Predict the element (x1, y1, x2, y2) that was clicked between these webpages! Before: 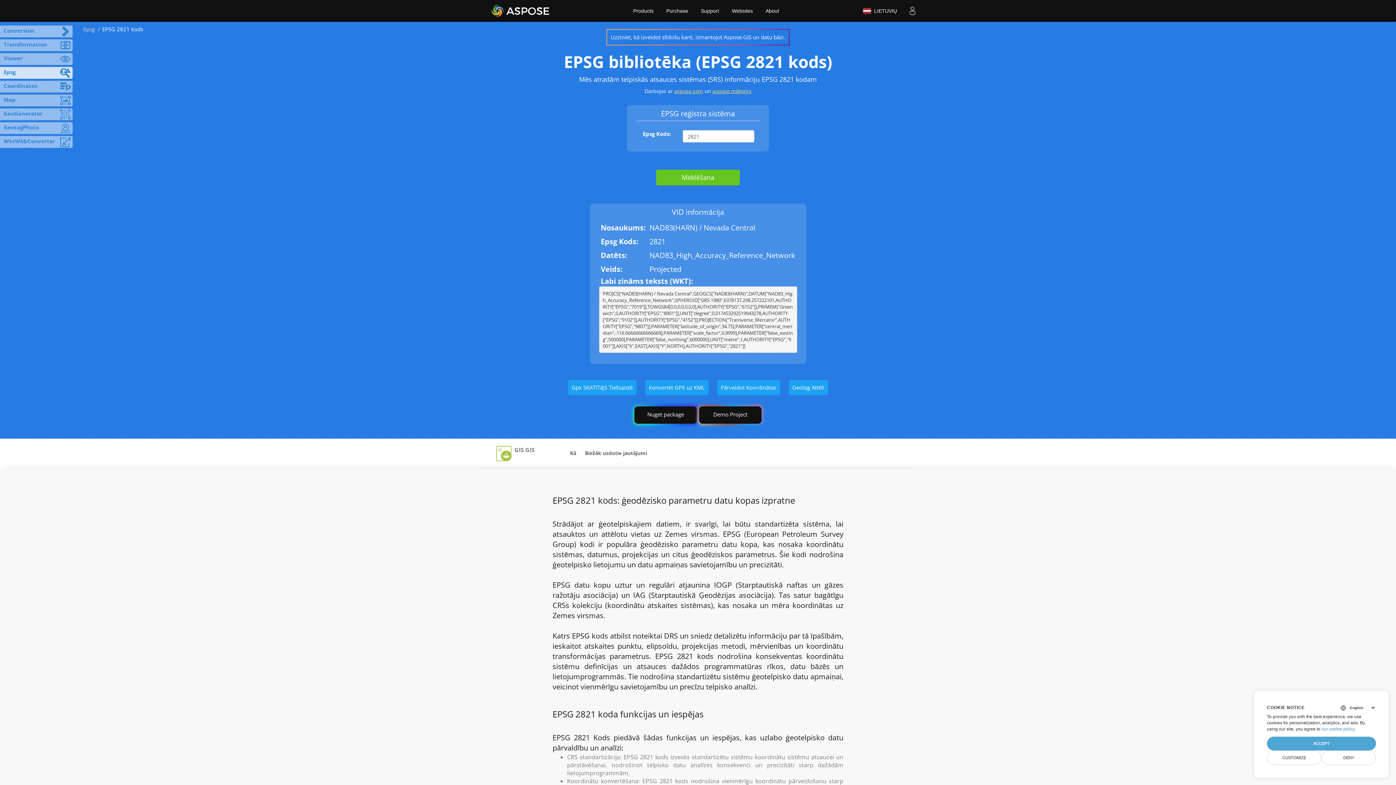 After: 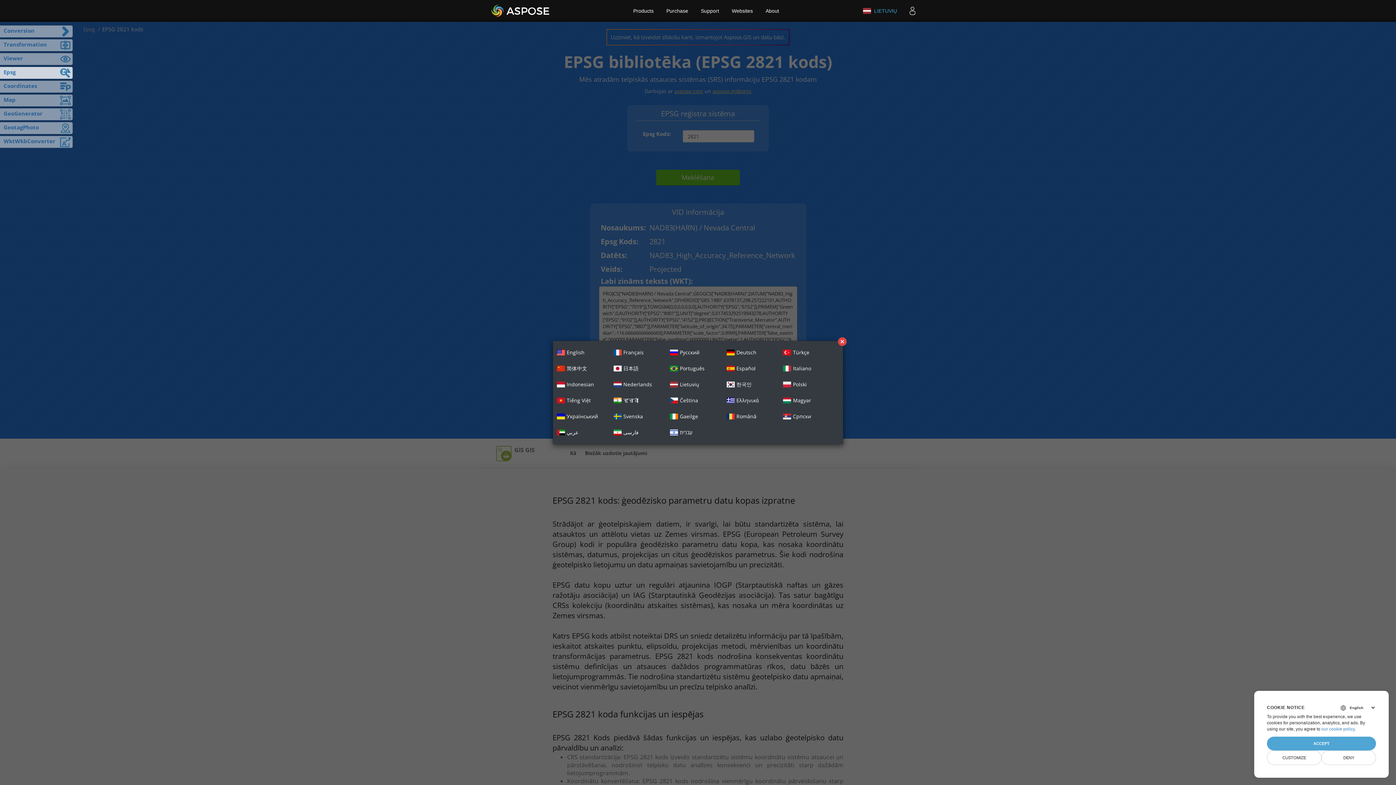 Action: label:   LIETUVIŲ bbox: (862, 6, 897, 15)